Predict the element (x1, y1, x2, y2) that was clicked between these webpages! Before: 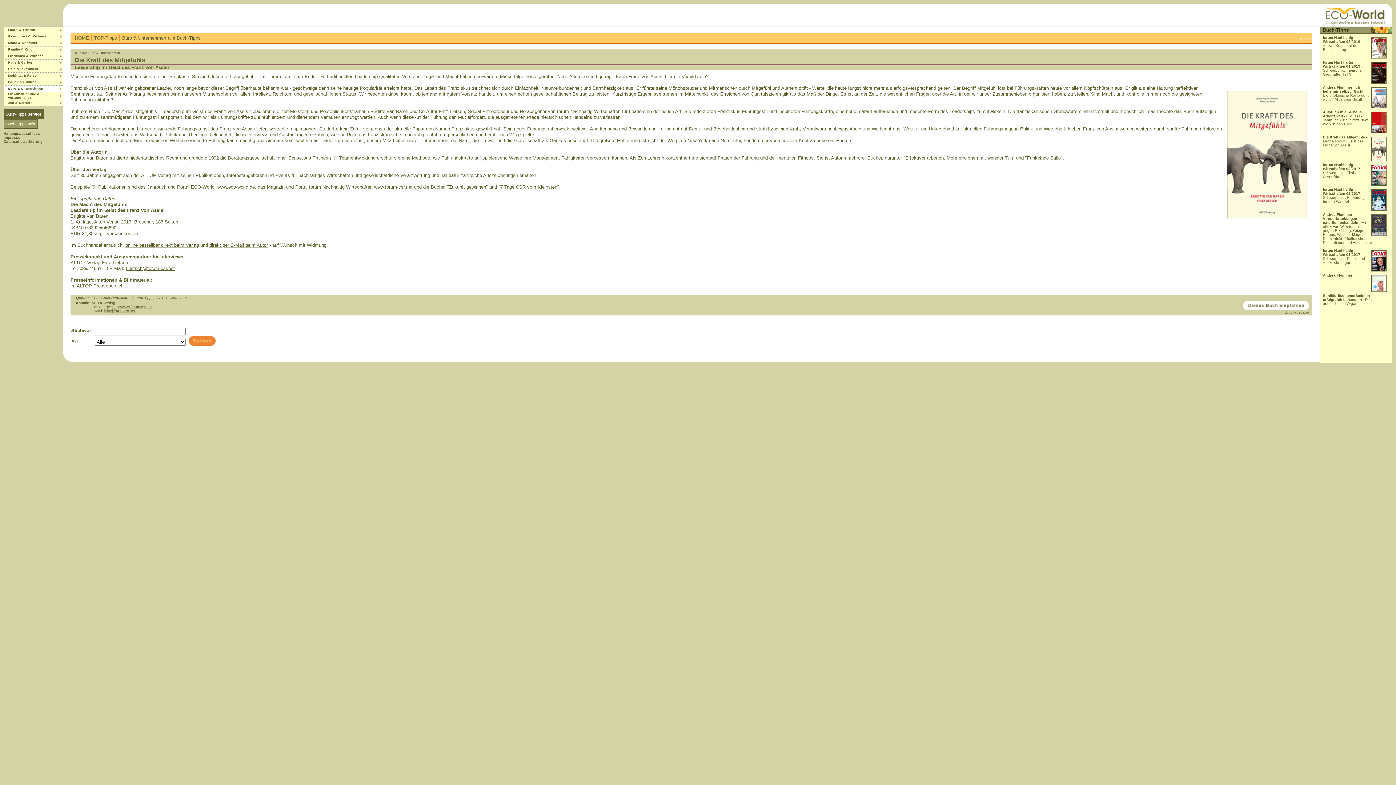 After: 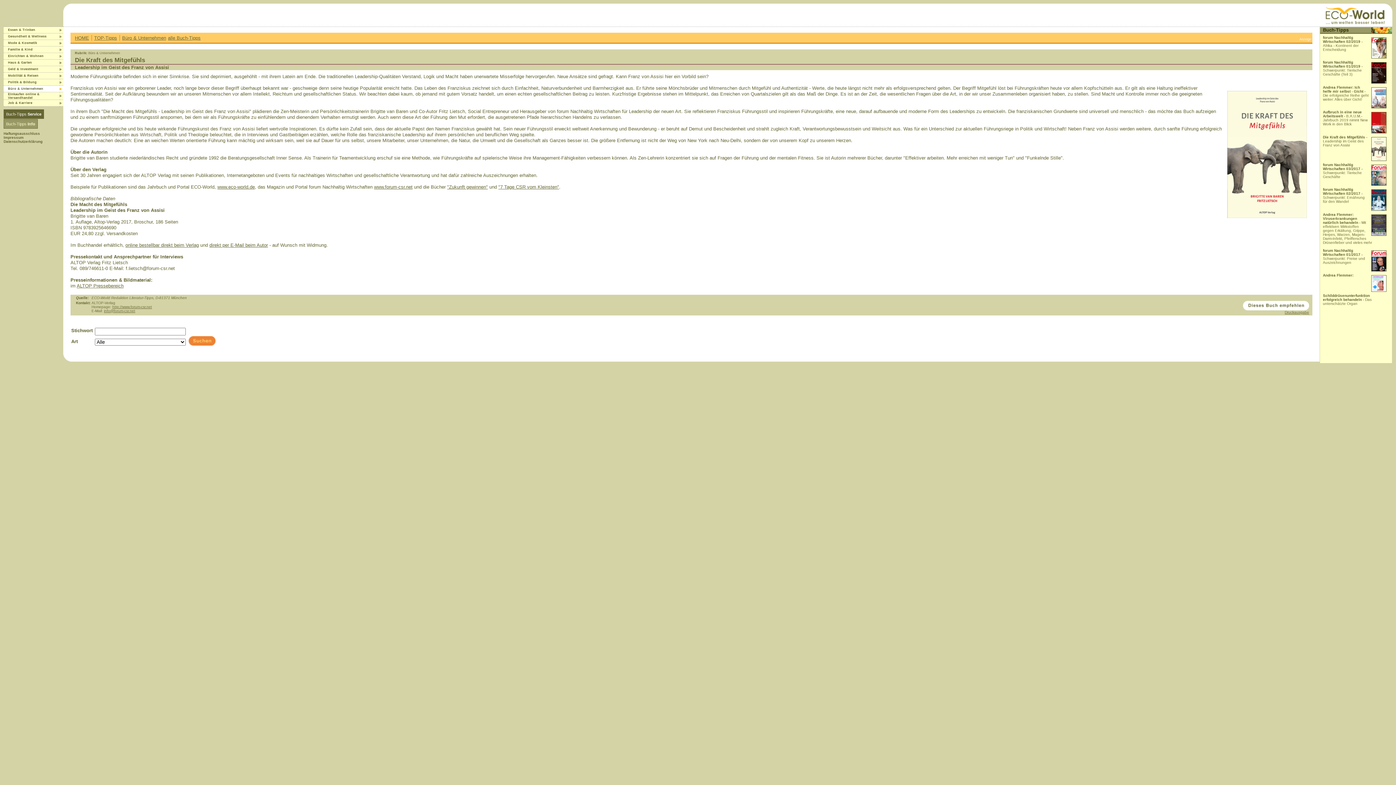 Action: bbox: (125, 265, 174, 271) label: f.lietsch@forum-csr.net